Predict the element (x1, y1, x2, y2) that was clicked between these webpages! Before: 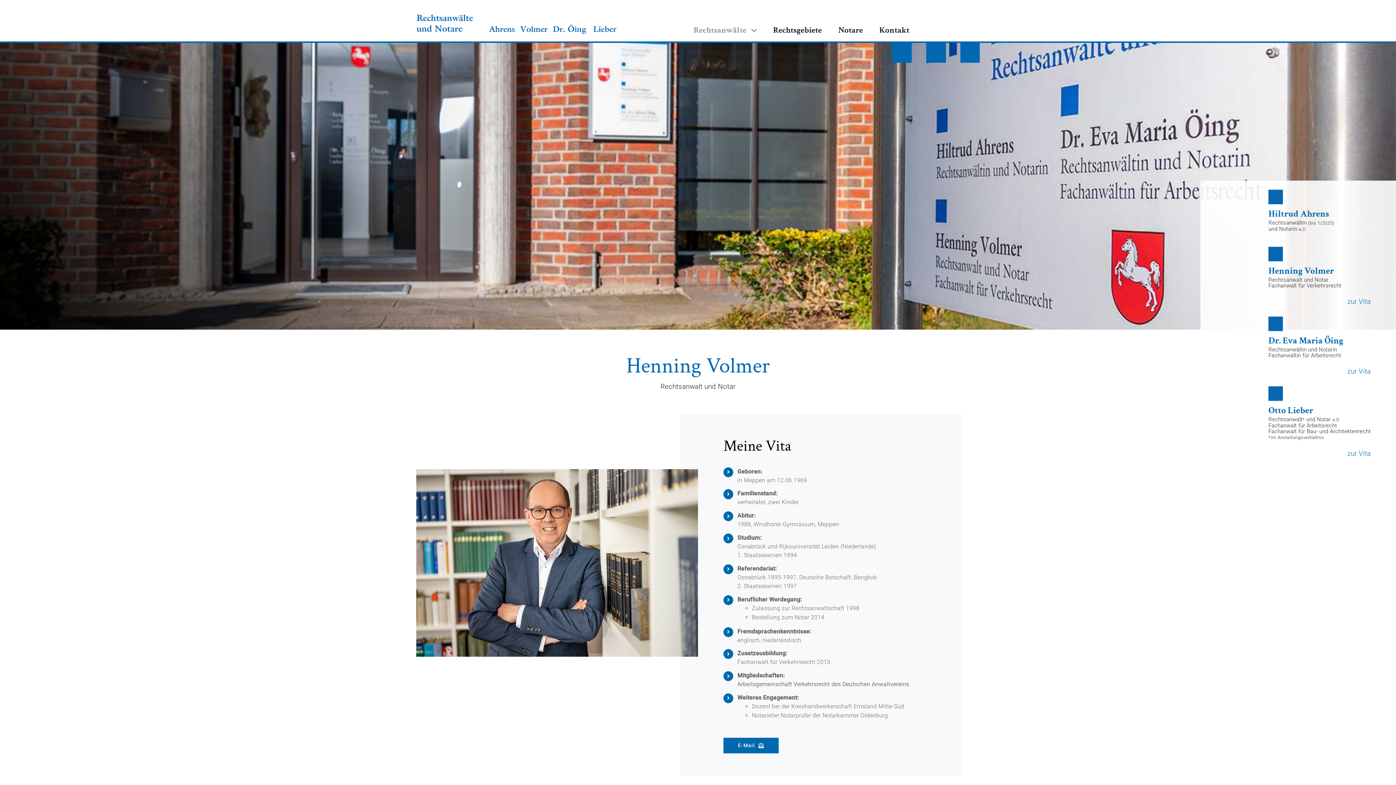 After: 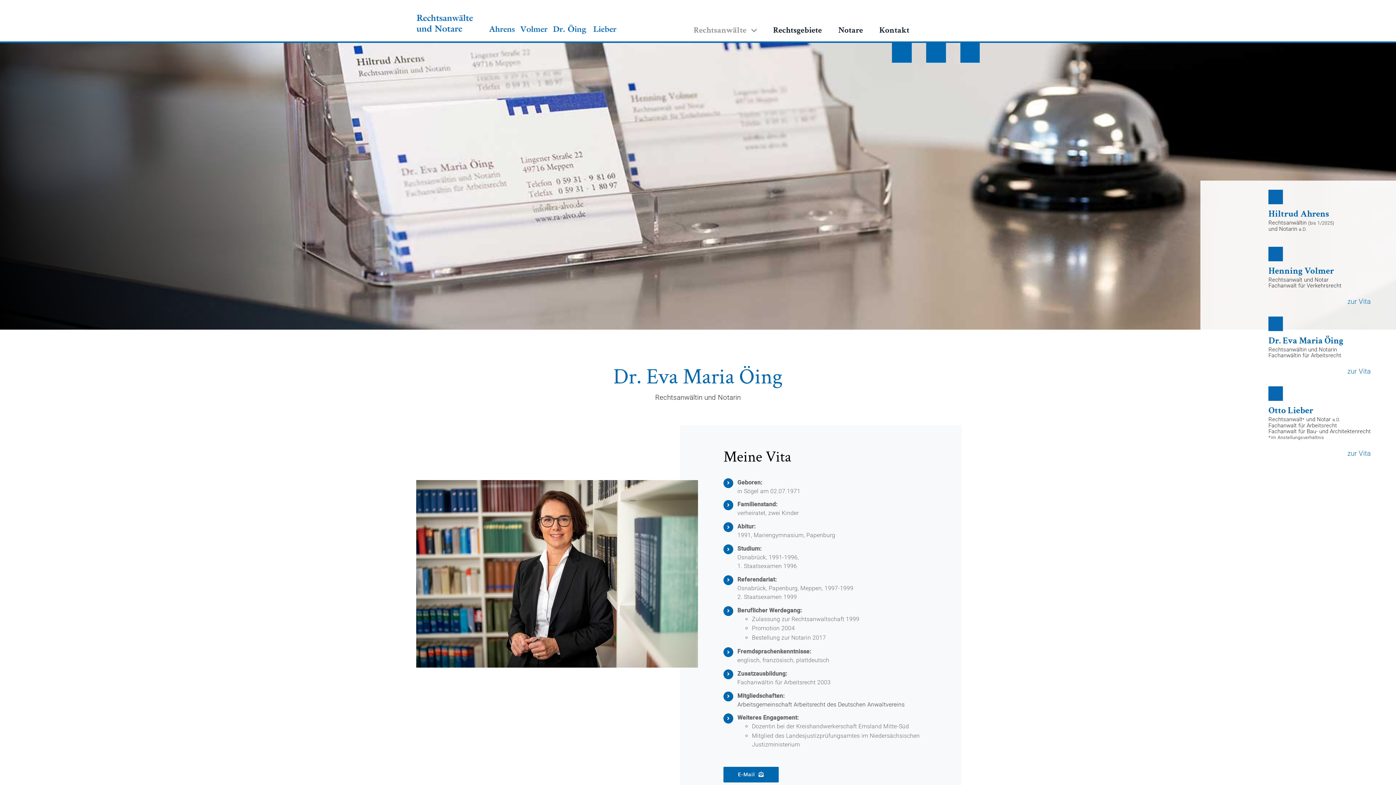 Action: bbox: (1347, 367, 1371, 375) label: zur Vita